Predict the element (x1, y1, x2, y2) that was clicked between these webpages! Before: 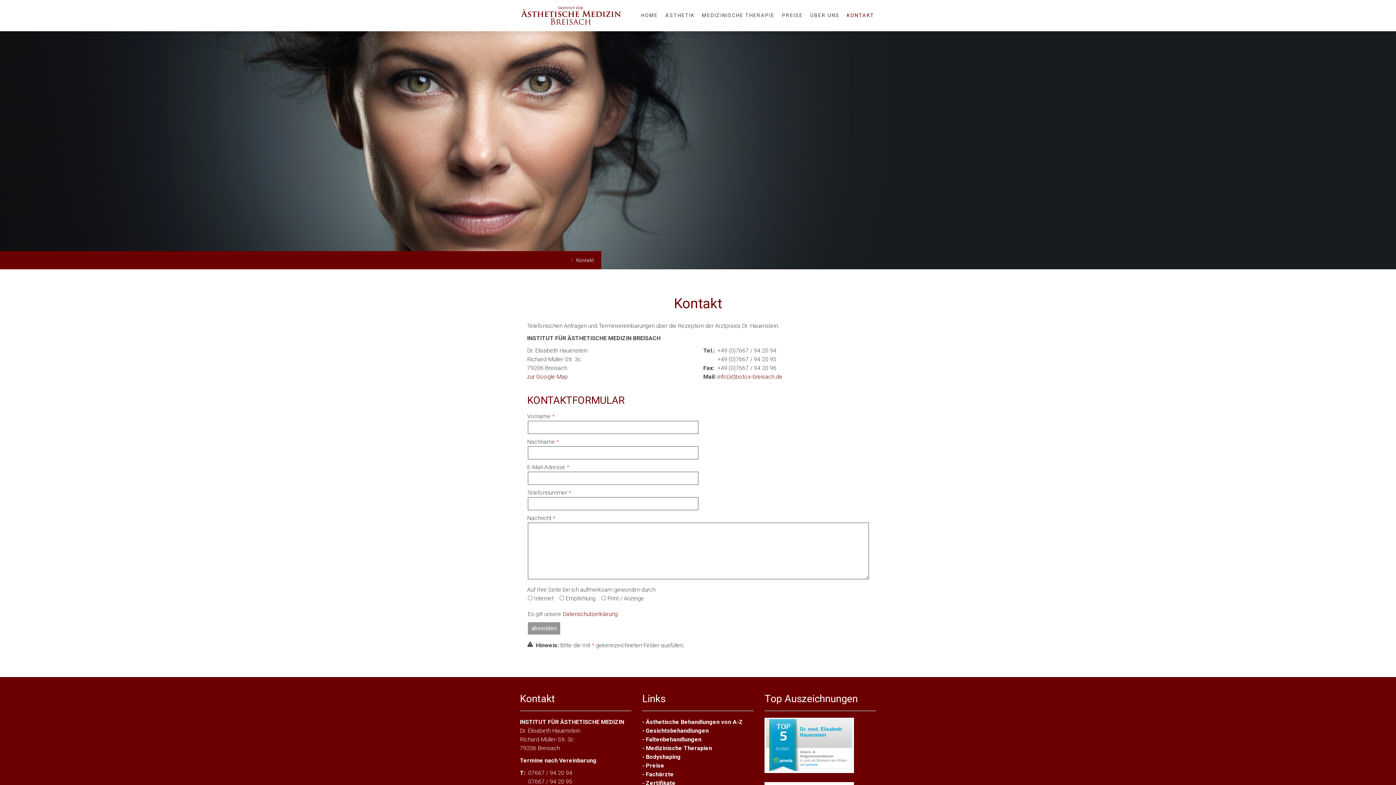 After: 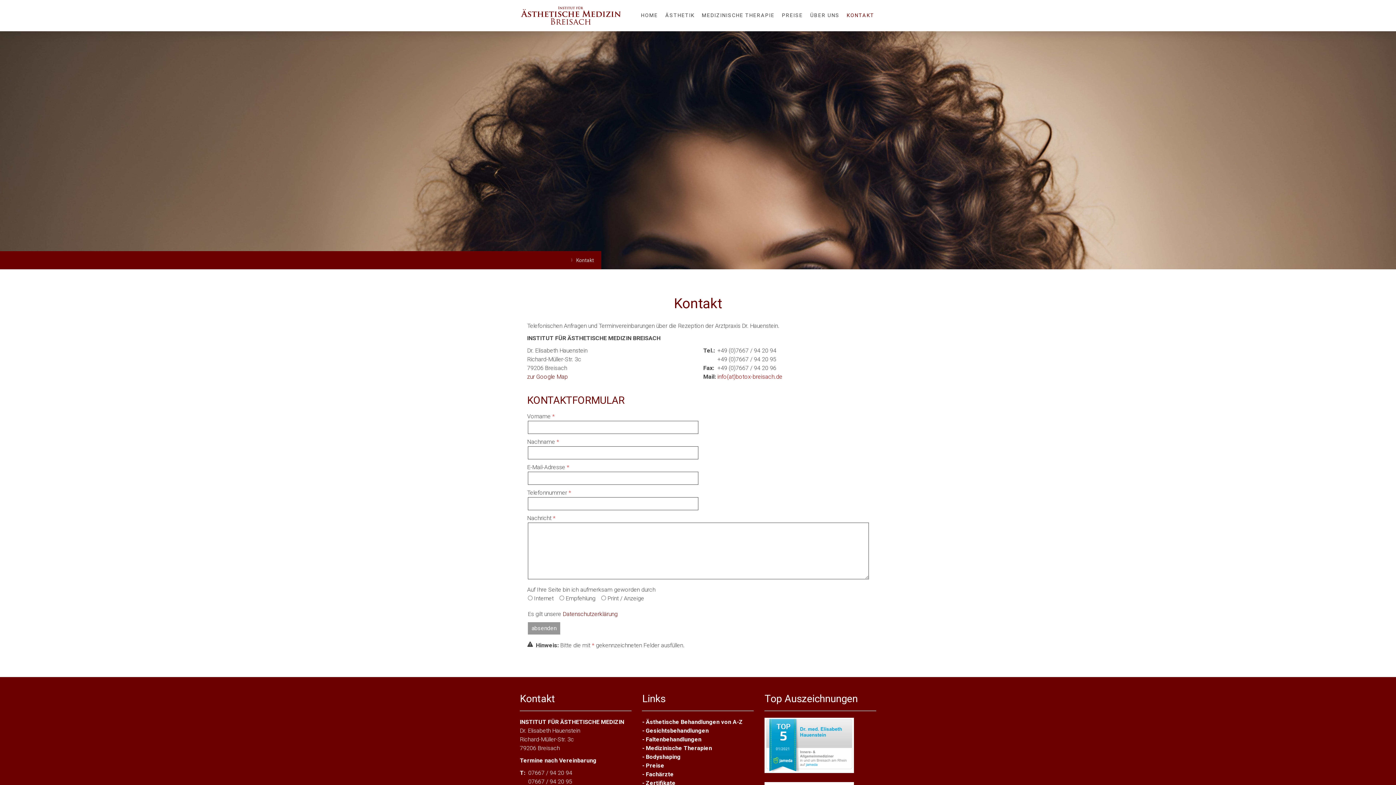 Action: label: info(at)botox-breisach.de bbox: (717, 373, 782, 380)